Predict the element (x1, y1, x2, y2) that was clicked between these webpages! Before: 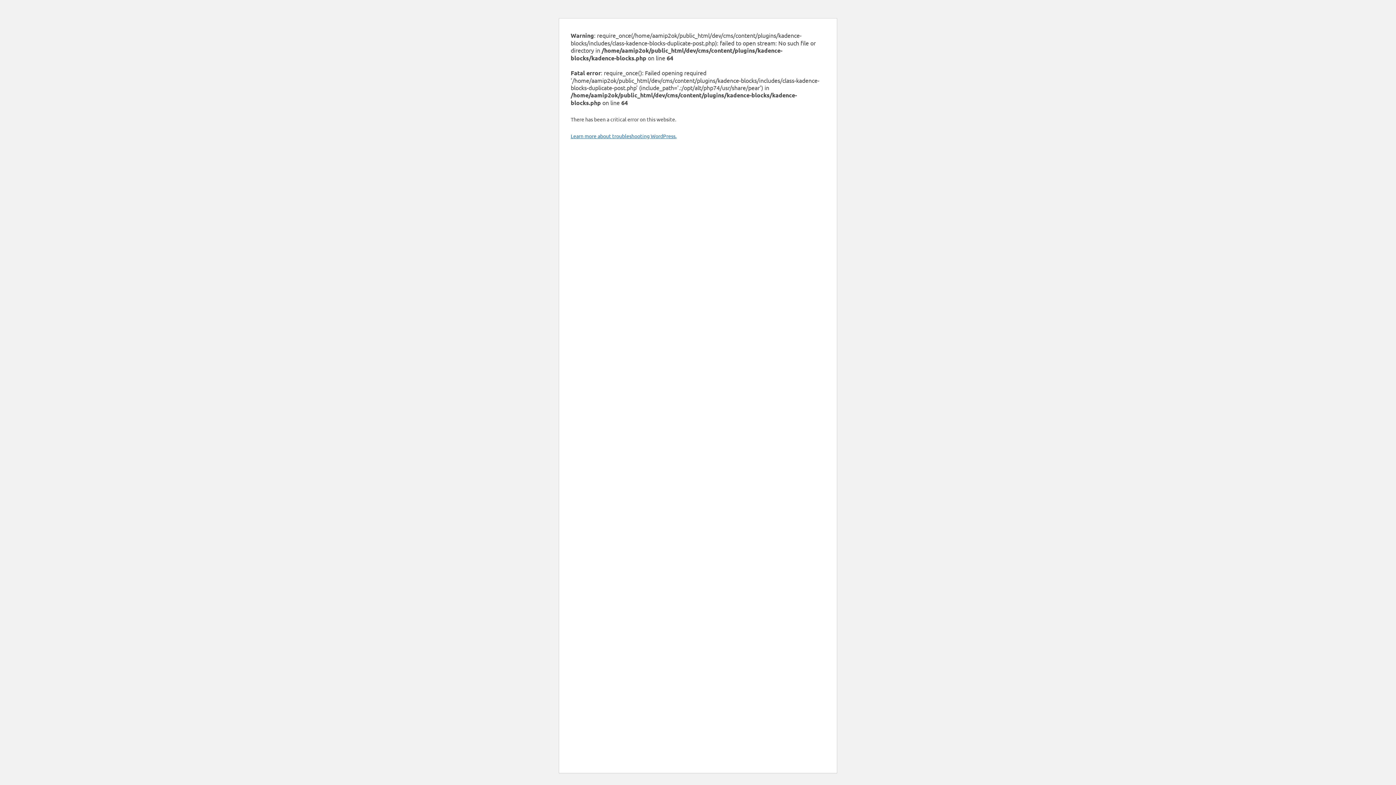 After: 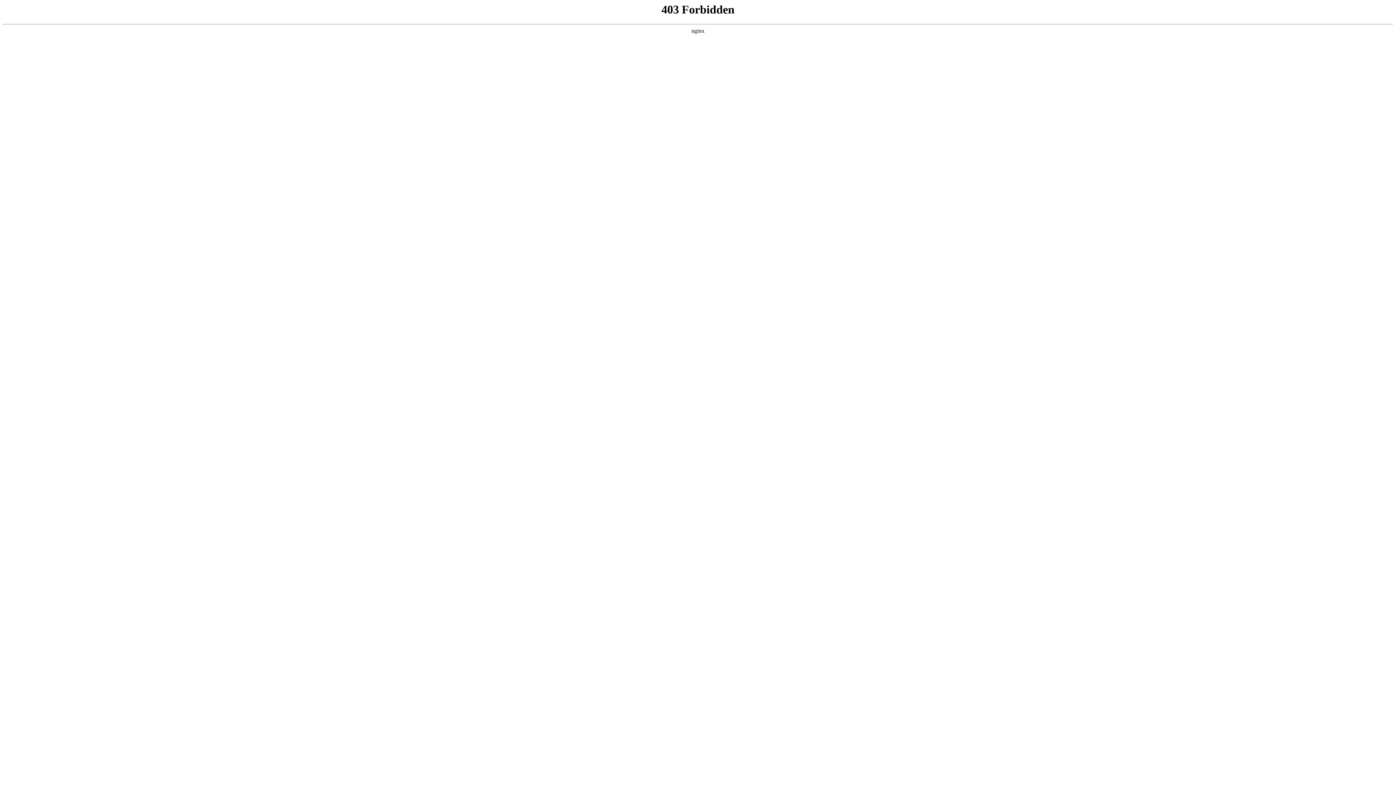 Action: label: Learn more about troubleshooting WordPress. bbox: (570, 132, 676, 139)